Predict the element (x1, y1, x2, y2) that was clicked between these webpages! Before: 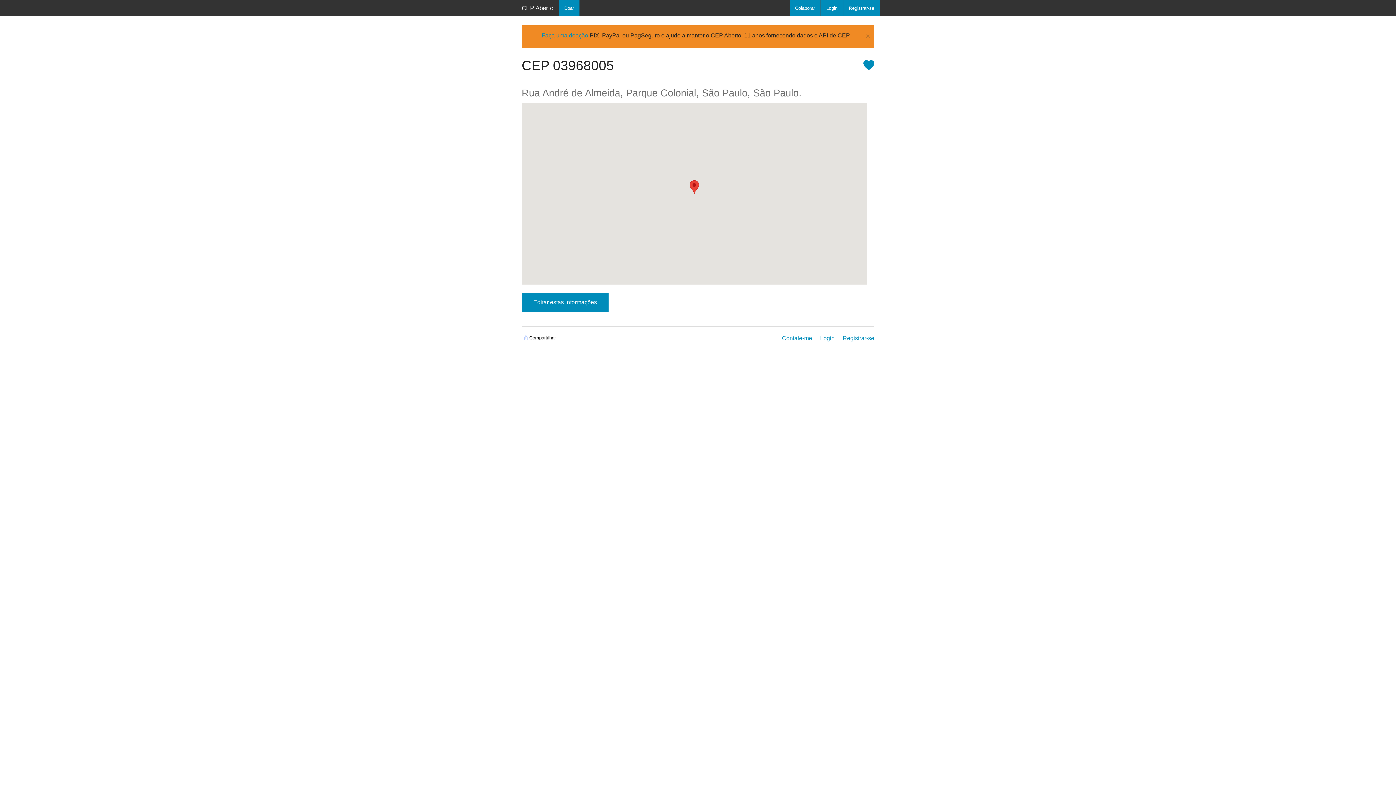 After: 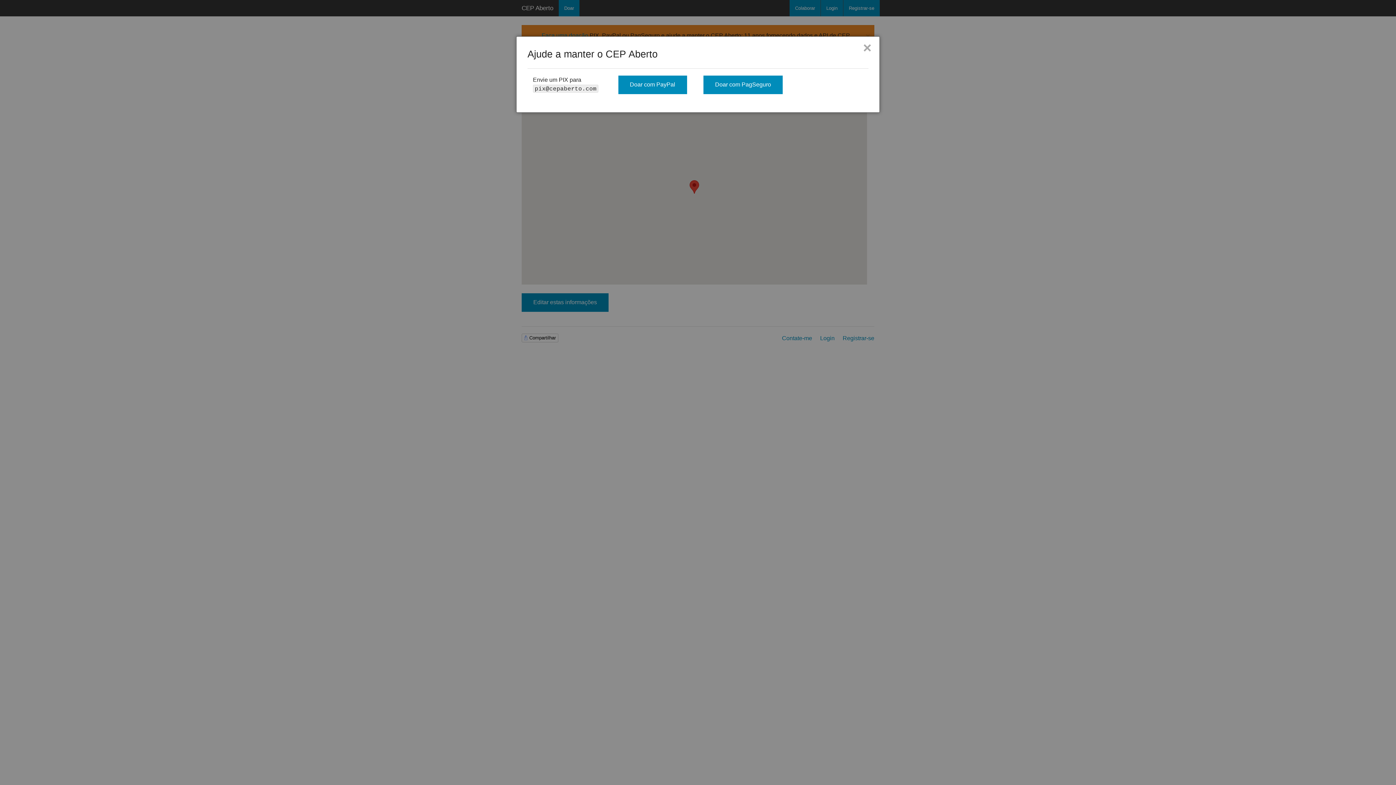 Action: bbox: (541, 32, 588, 38) label: Faça uma doação